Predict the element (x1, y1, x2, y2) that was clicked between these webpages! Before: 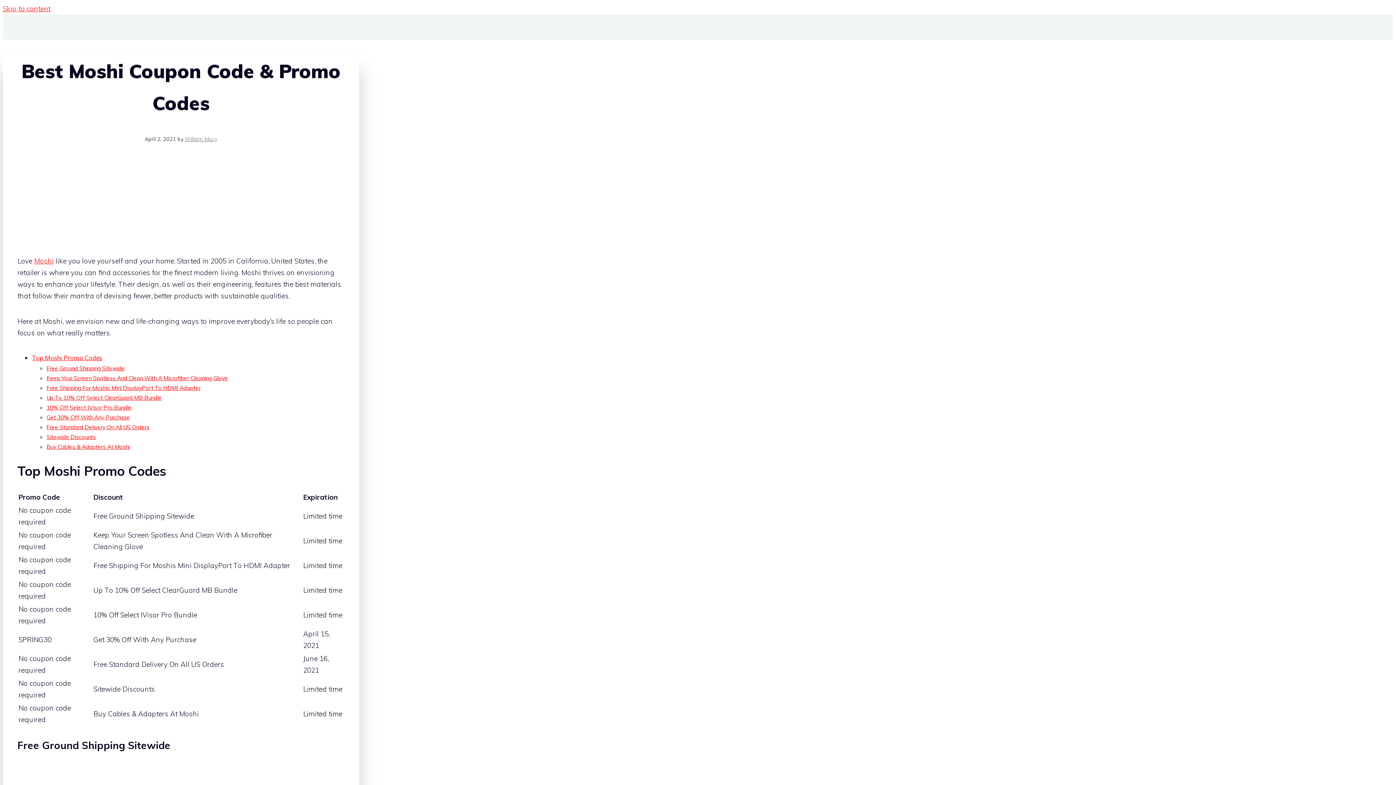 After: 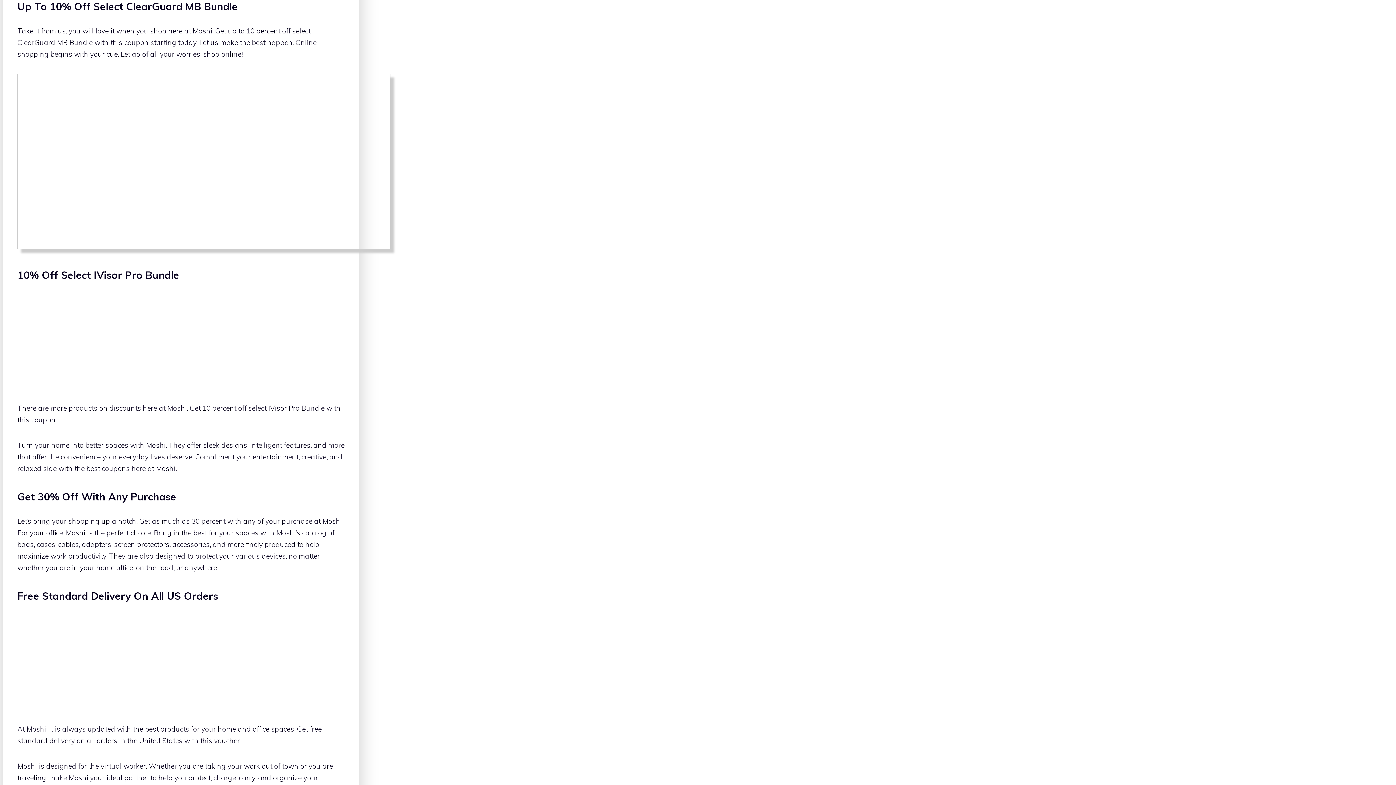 Action: label: Up To 10% Off Select ClearGuard MB Bundle bbox: (46, 289, 161, 296)